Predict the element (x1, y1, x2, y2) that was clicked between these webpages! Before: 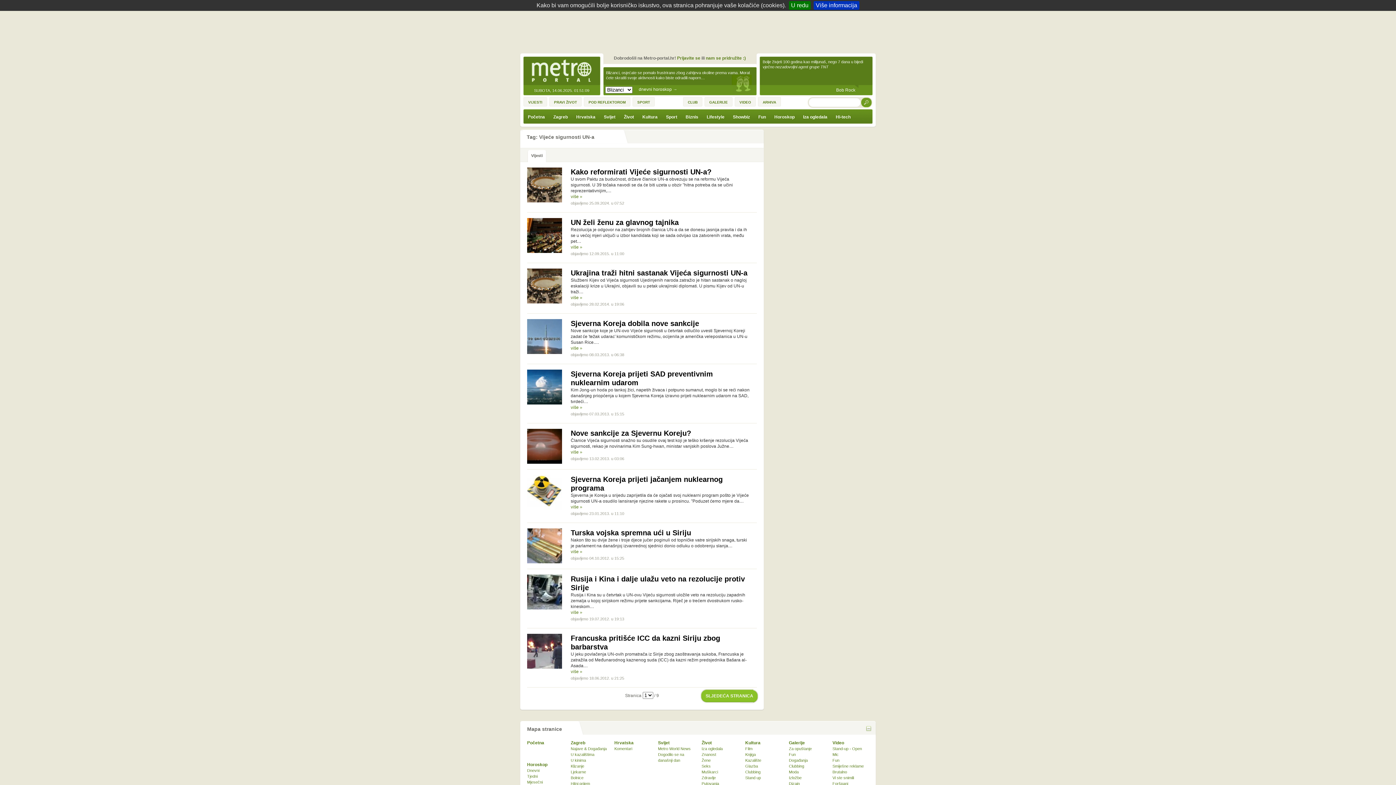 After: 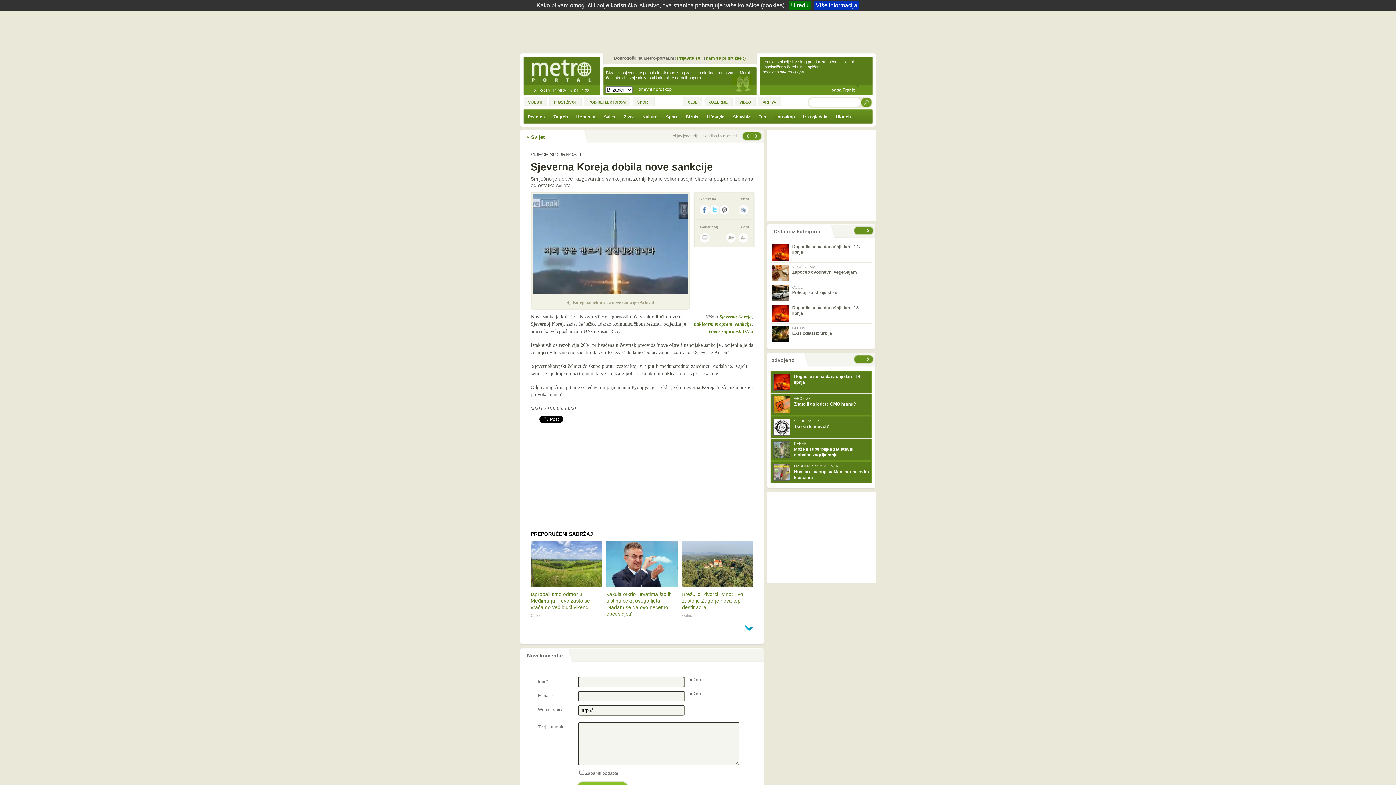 Action: label: Sjeverna Koreja dobila nove sankcije bbox: (570, 319, 699, 327)